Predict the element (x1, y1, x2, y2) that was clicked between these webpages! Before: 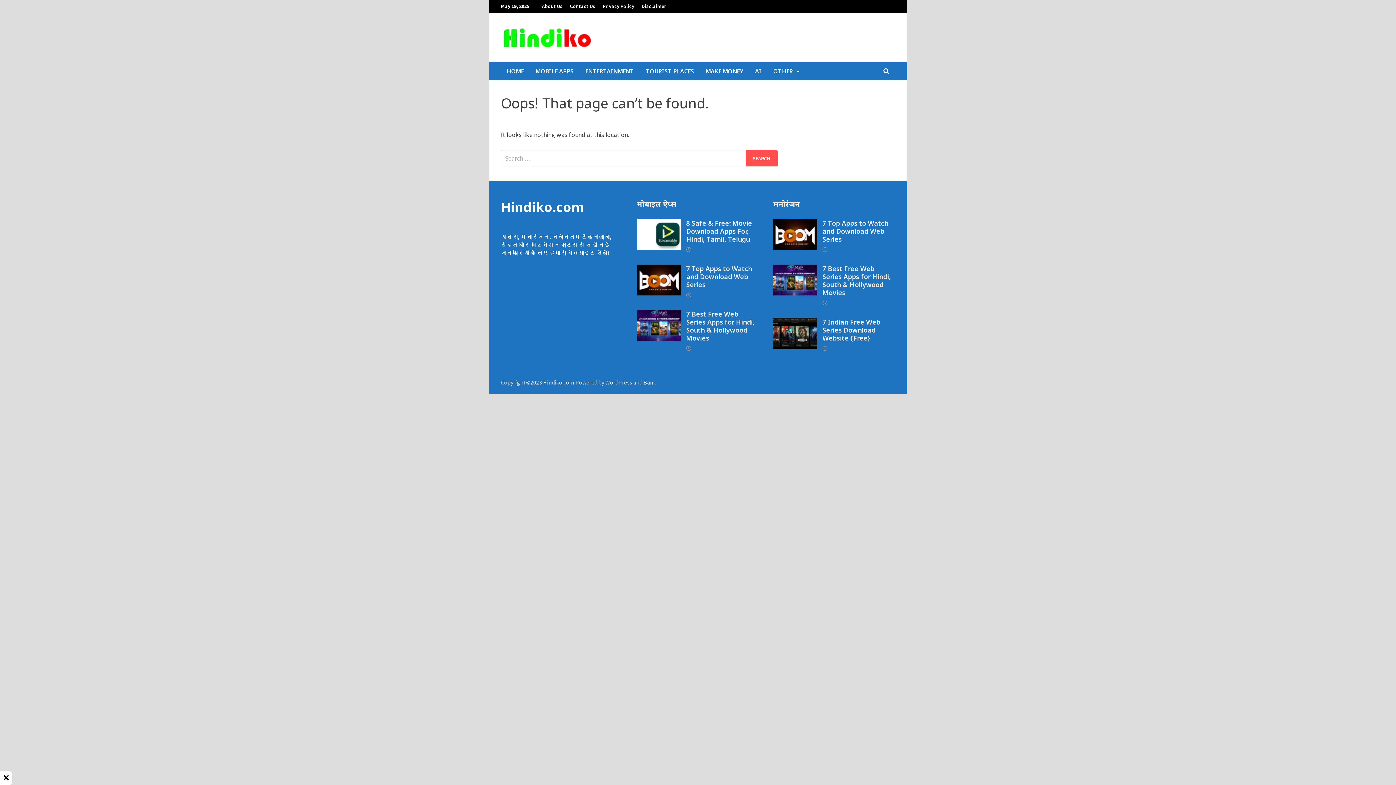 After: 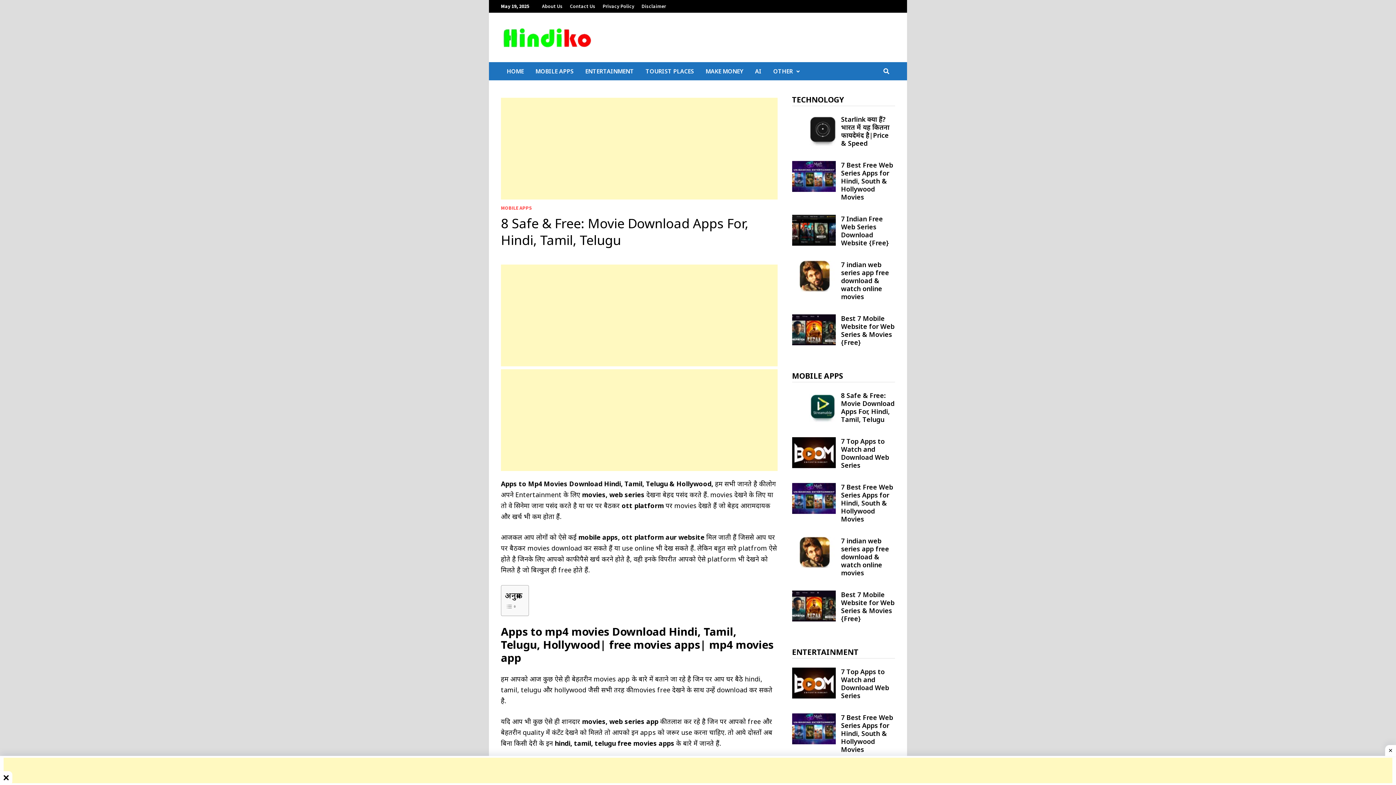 Action: label: 8 Safe & Free: Movie Download Apps For, Hindi, Tamil, Telugu bbox: (686, 218, 752, 243)